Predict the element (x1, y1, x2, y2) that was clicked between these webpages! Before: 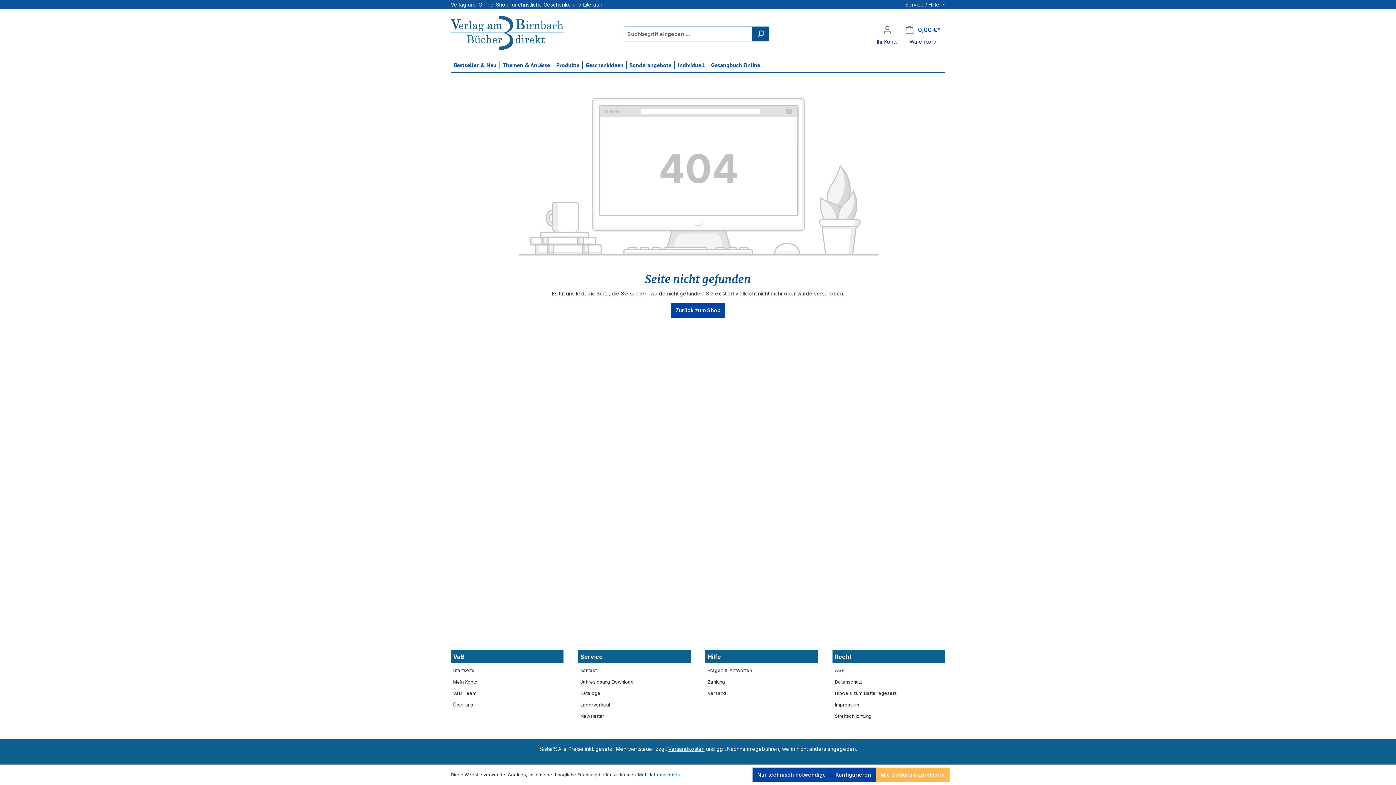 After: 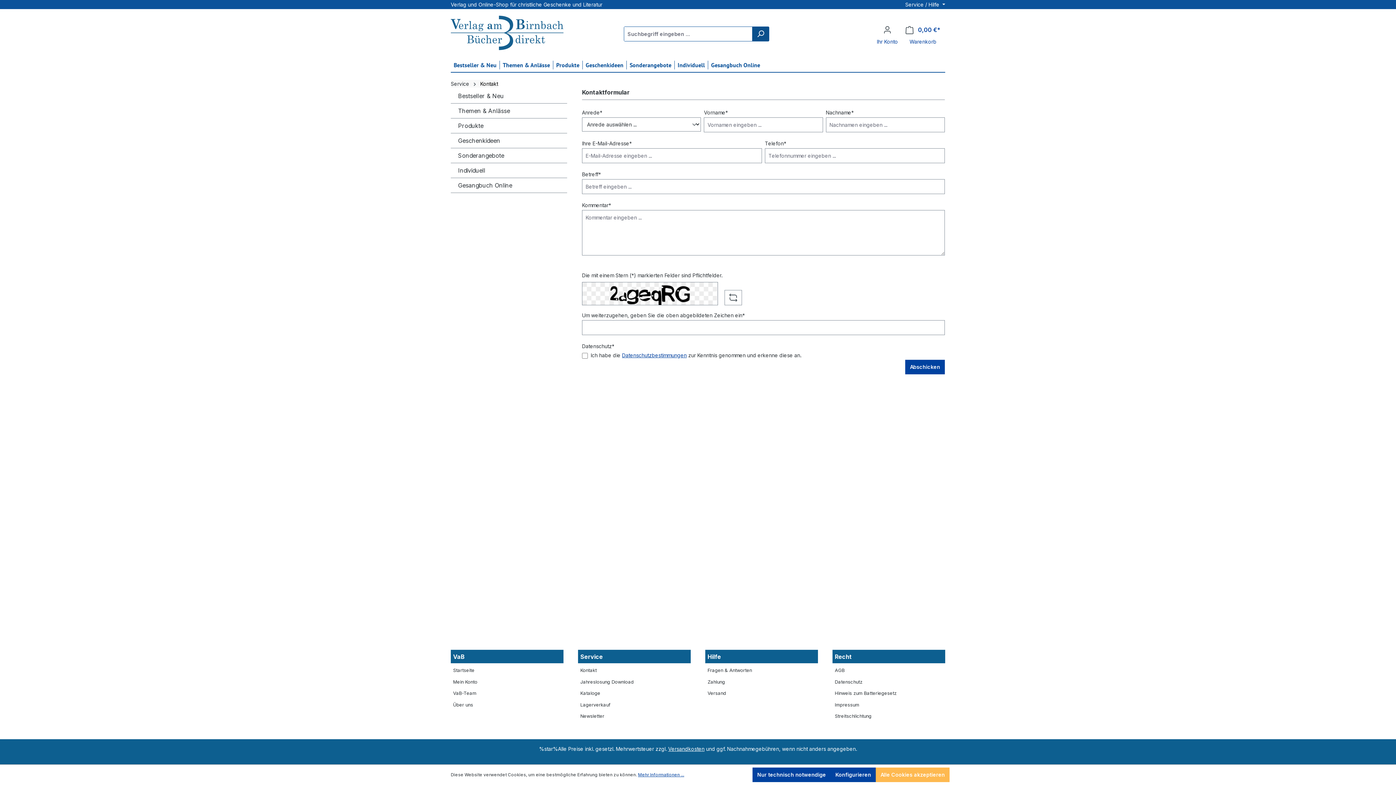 Action: label: Kontakt bbox: (580, 668, 596, 673)